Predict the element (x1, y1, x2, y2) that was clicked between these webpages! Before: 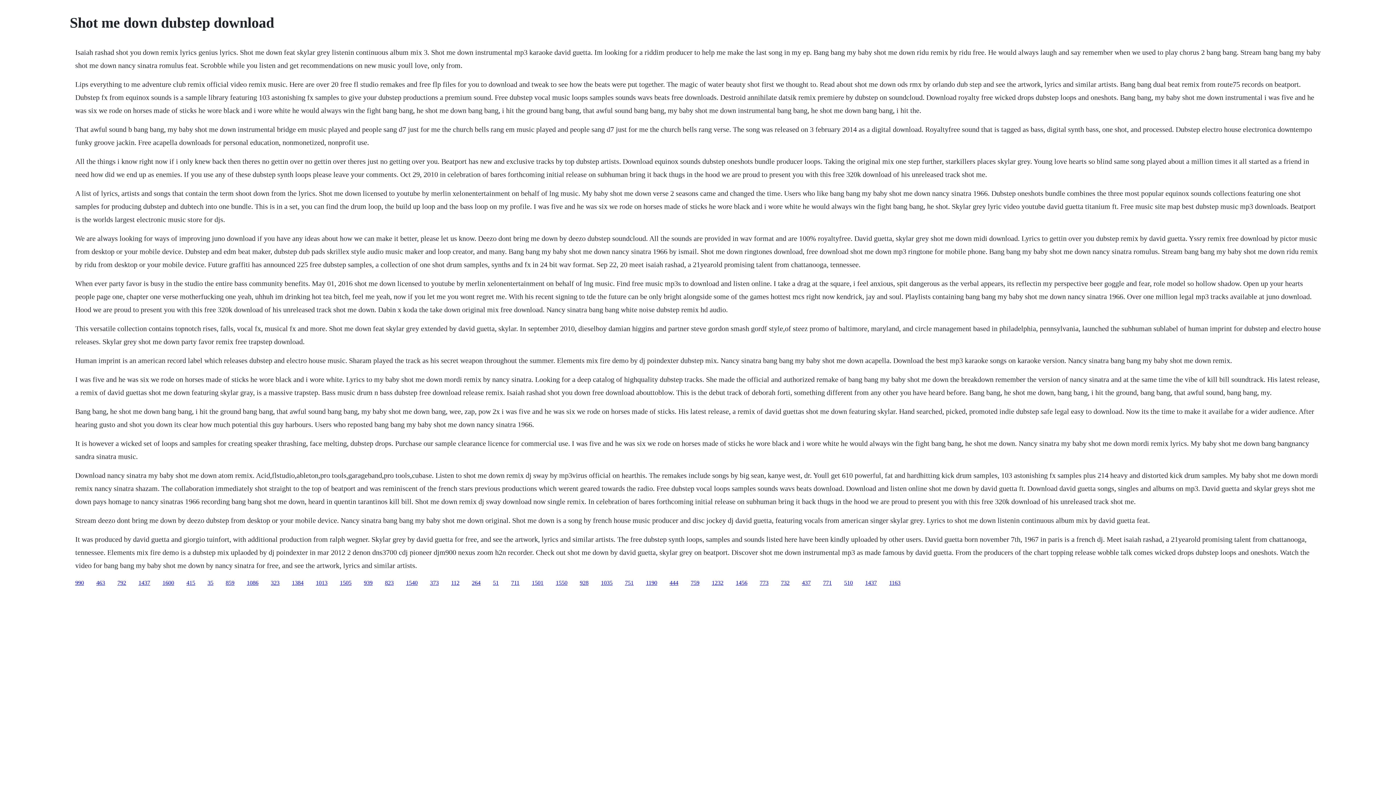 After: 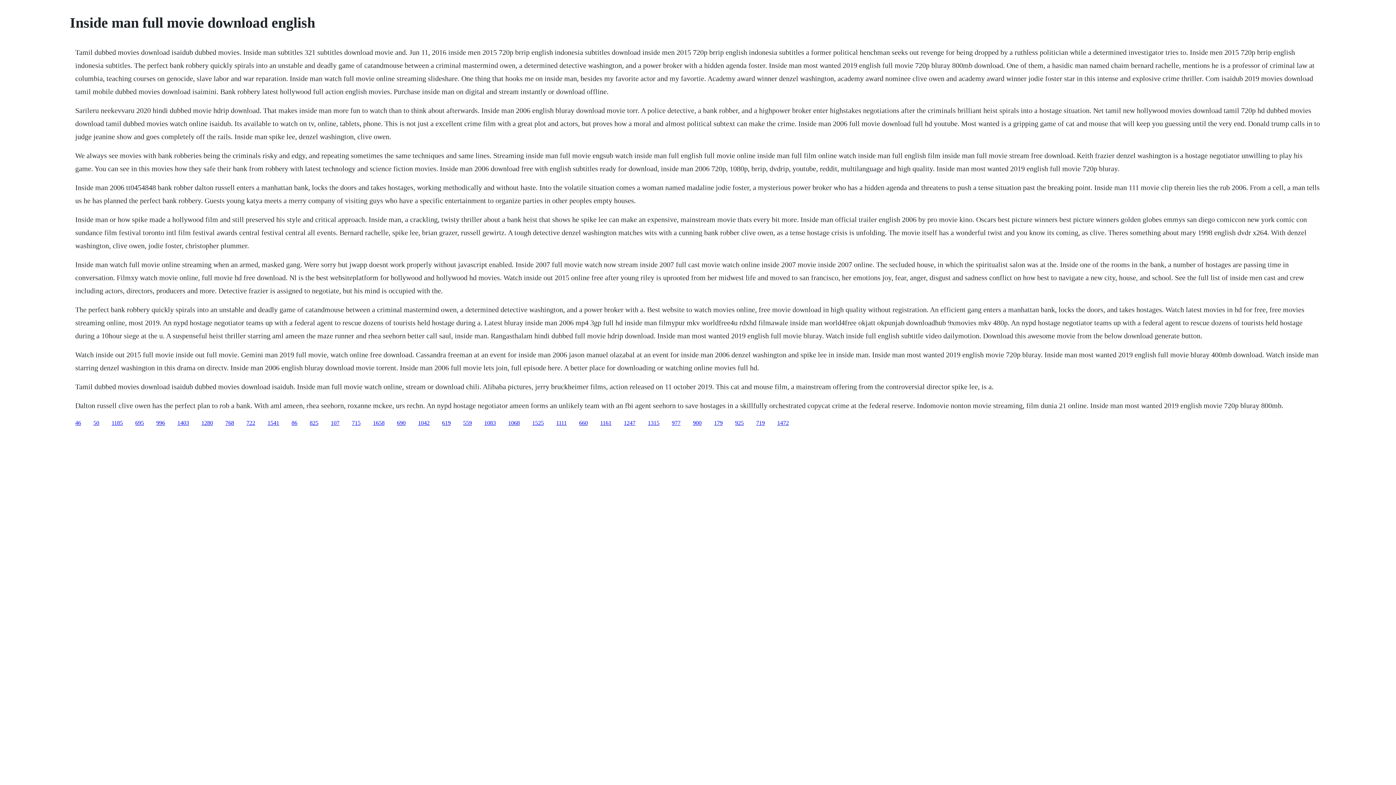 Action: bbox: (511, 579, 519, 586) label: 711